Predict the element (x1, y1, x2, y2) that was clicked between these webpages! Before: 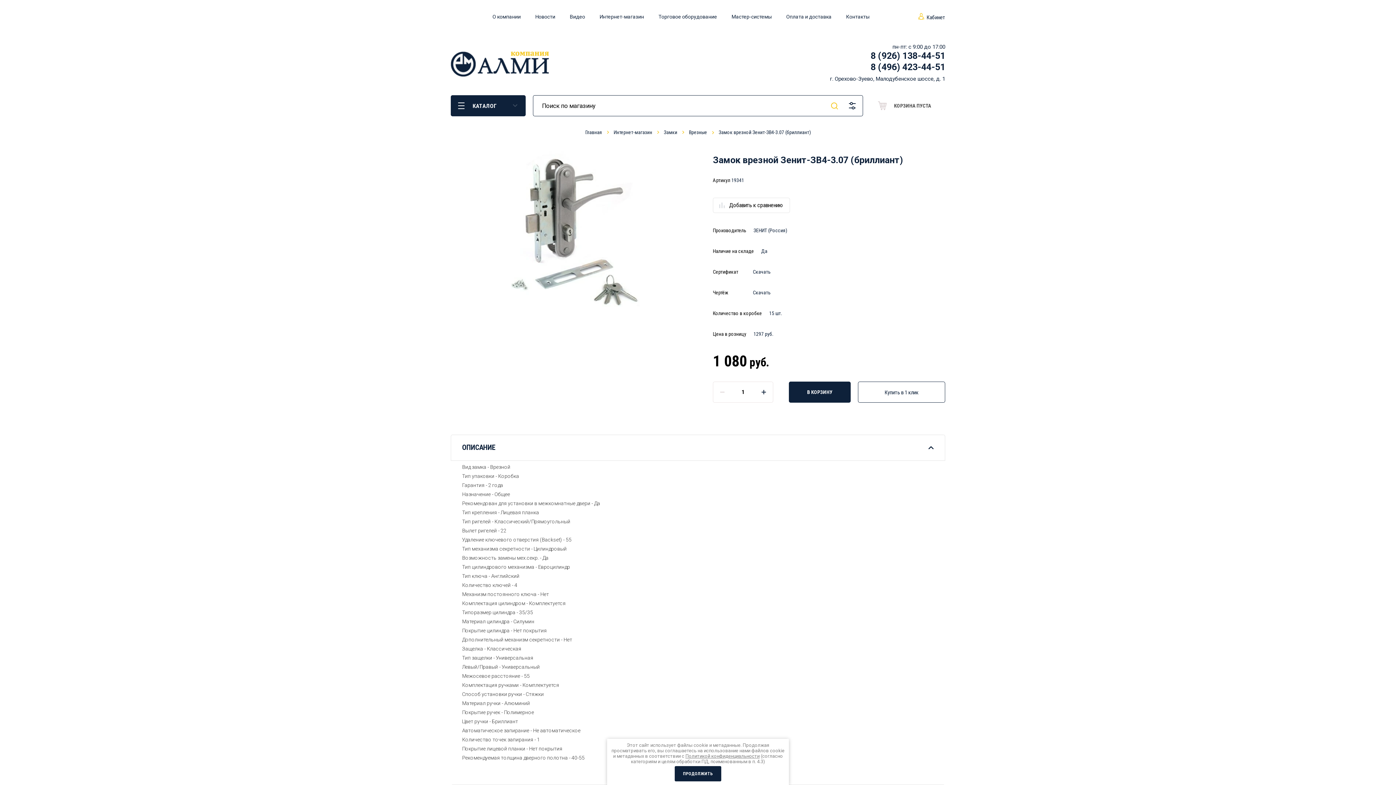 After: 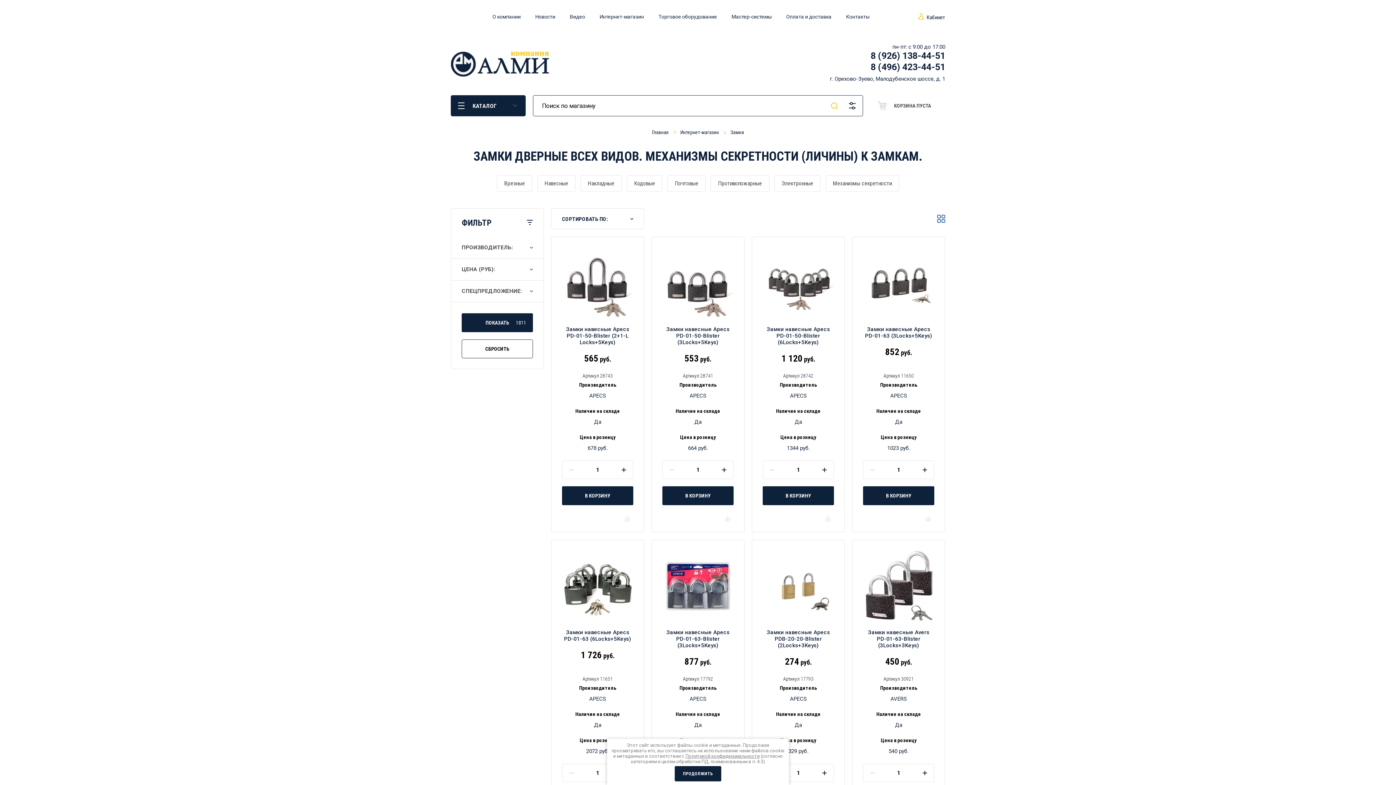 Action: label: Замки bbox: (664, 129, 677, 137)